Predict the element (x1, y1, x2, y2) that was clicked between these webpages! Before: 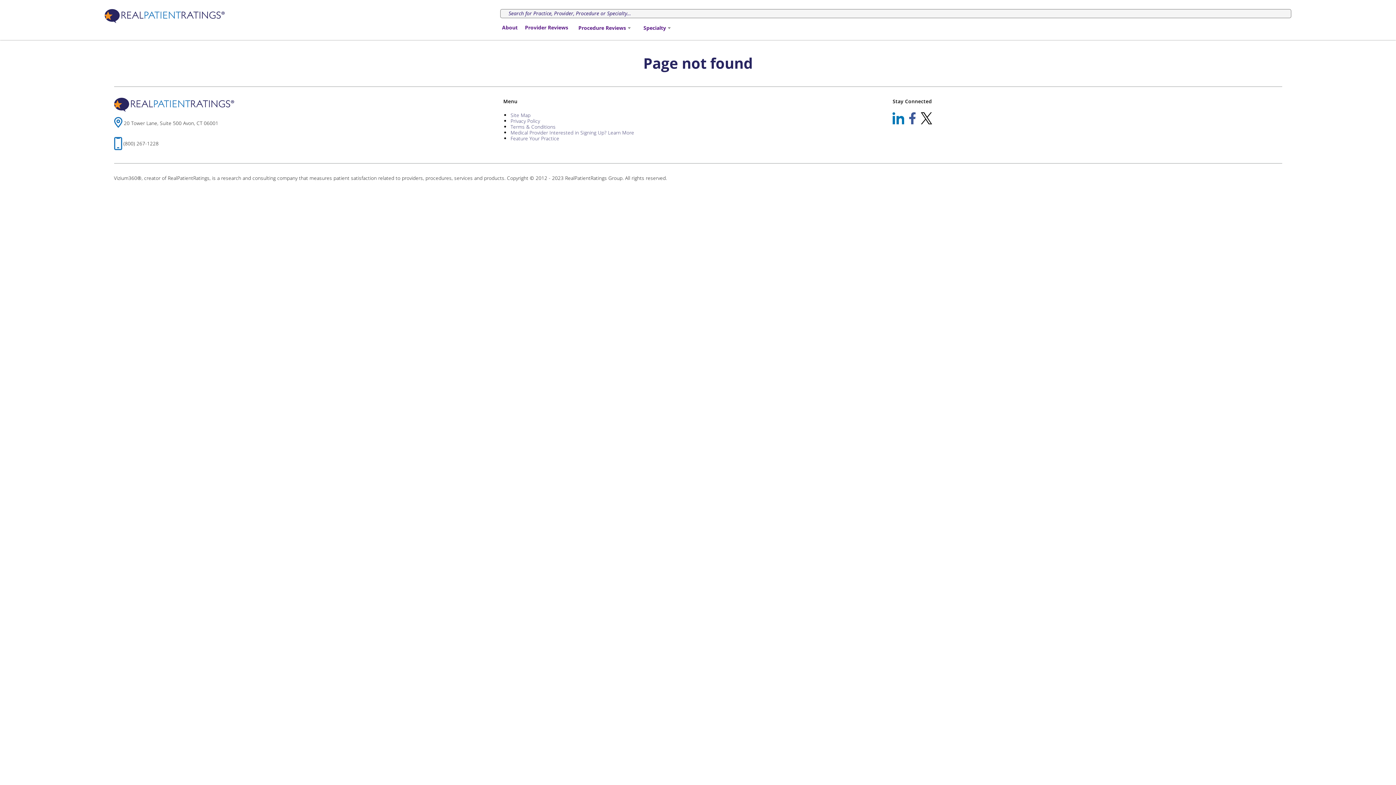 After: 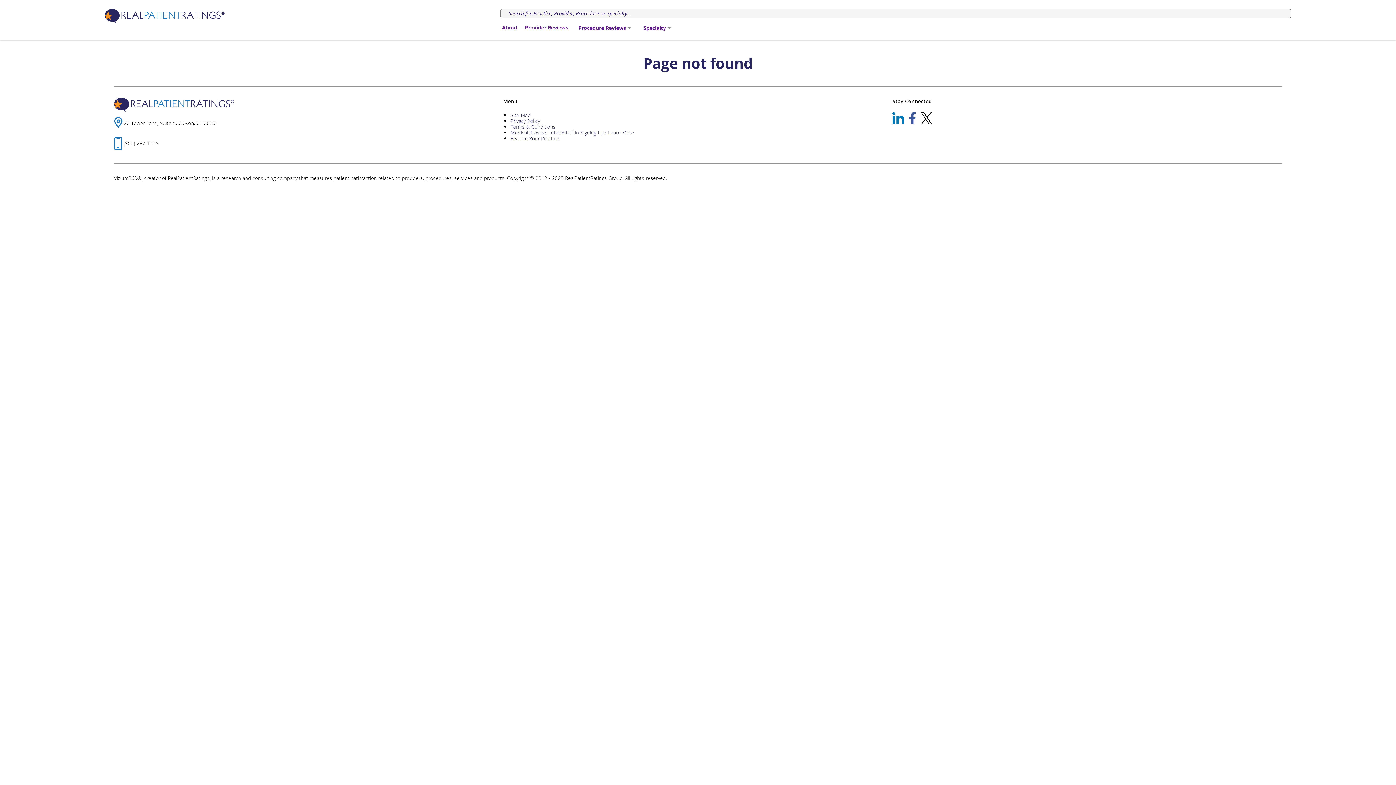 Action: label:   bbox: (892, 118, 909, 125)